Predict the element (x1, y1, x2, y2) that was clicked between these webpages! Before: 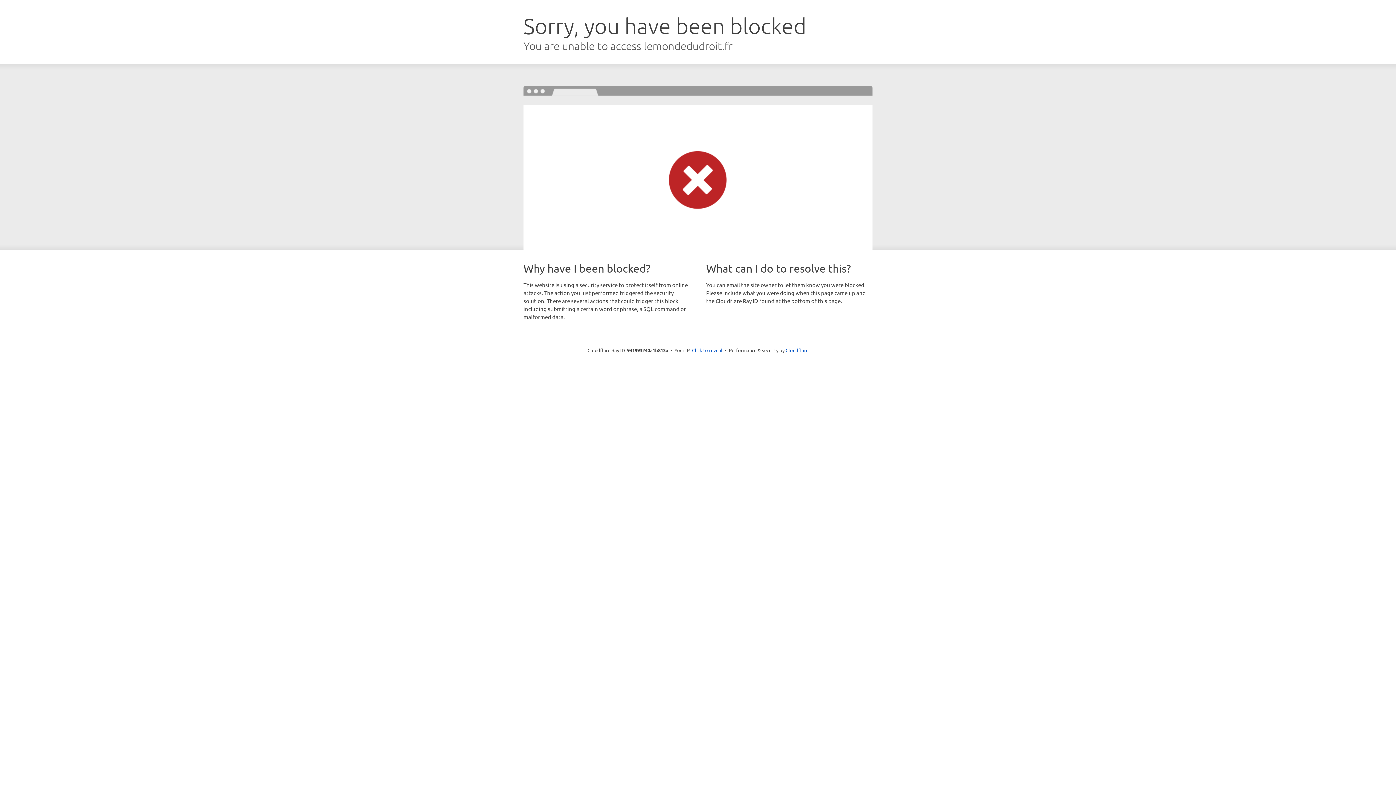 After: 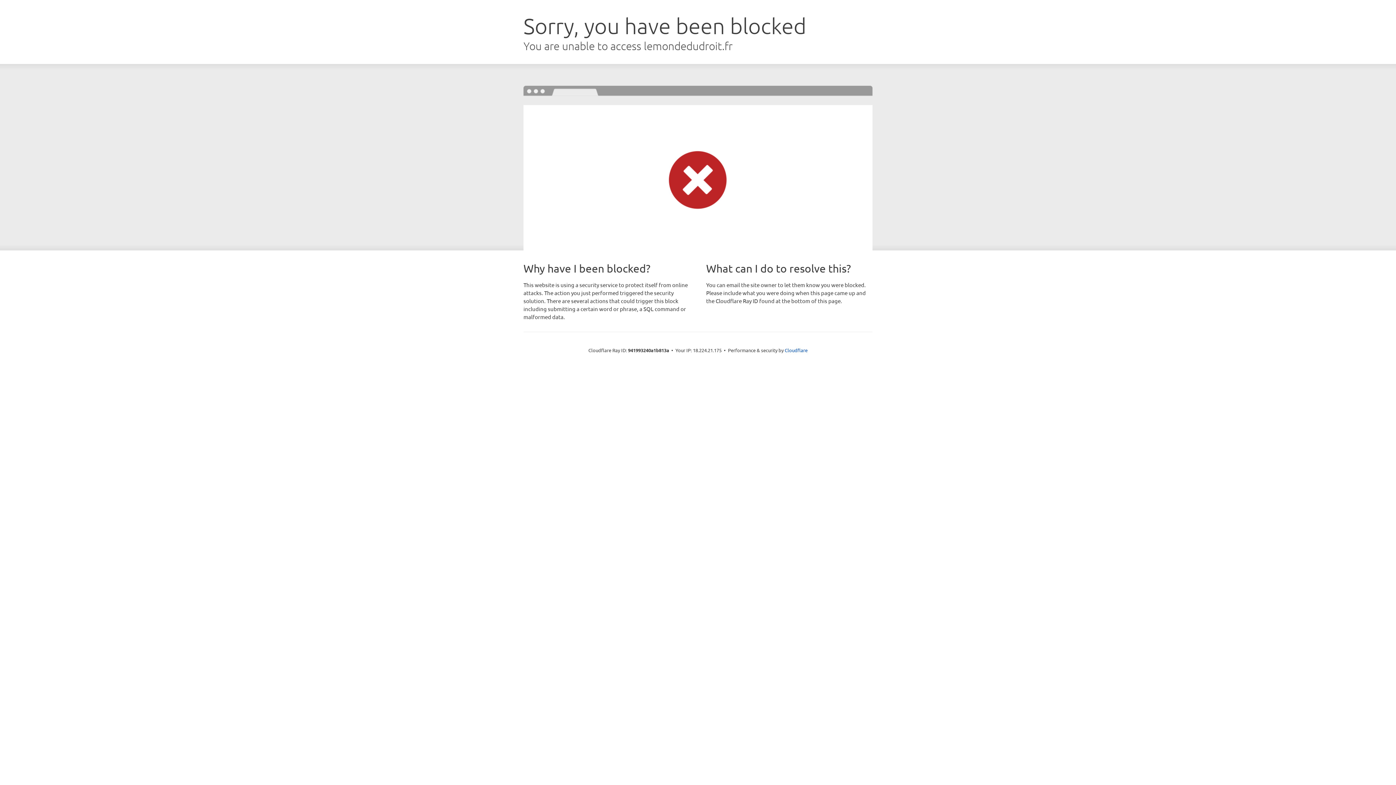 Action: bbox: (692, 346, 722, 353) label: Click to reveal